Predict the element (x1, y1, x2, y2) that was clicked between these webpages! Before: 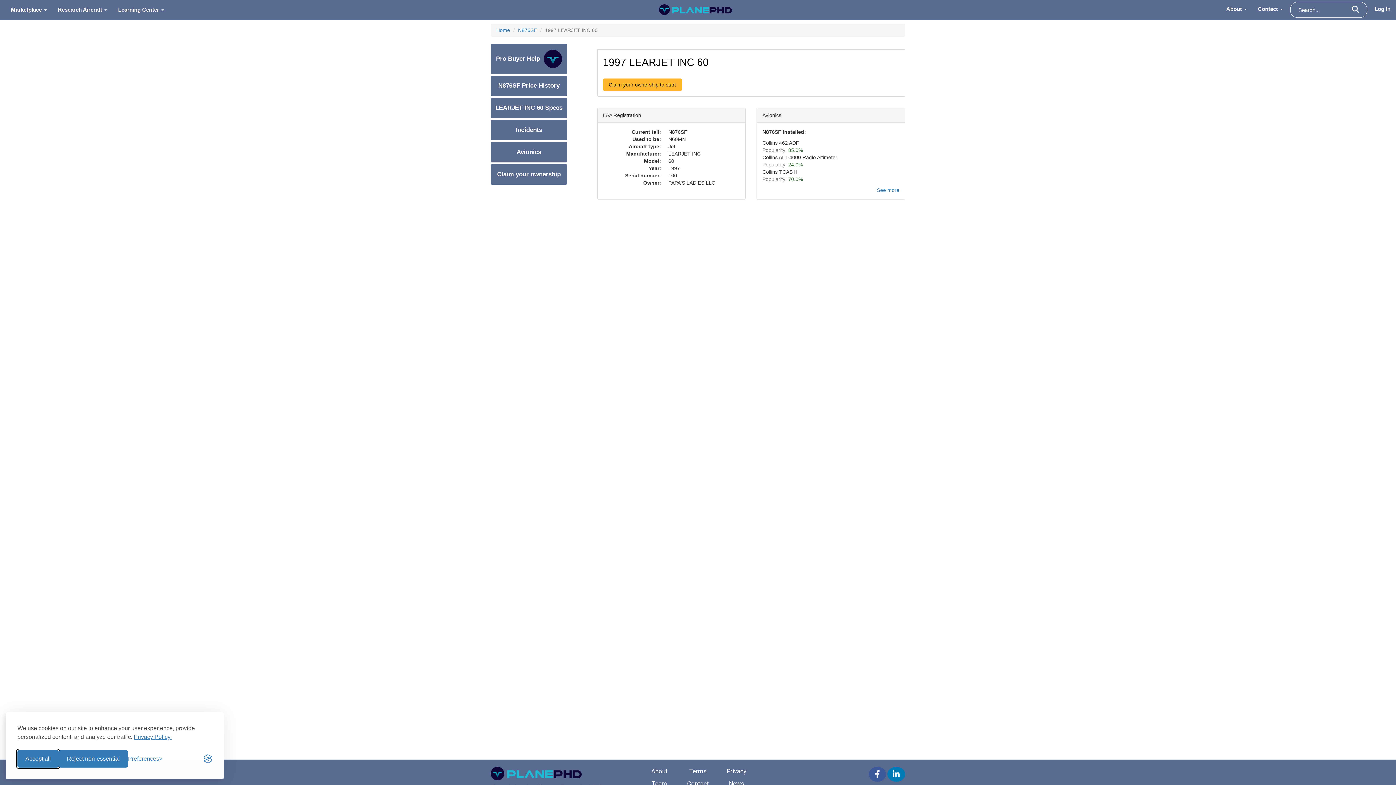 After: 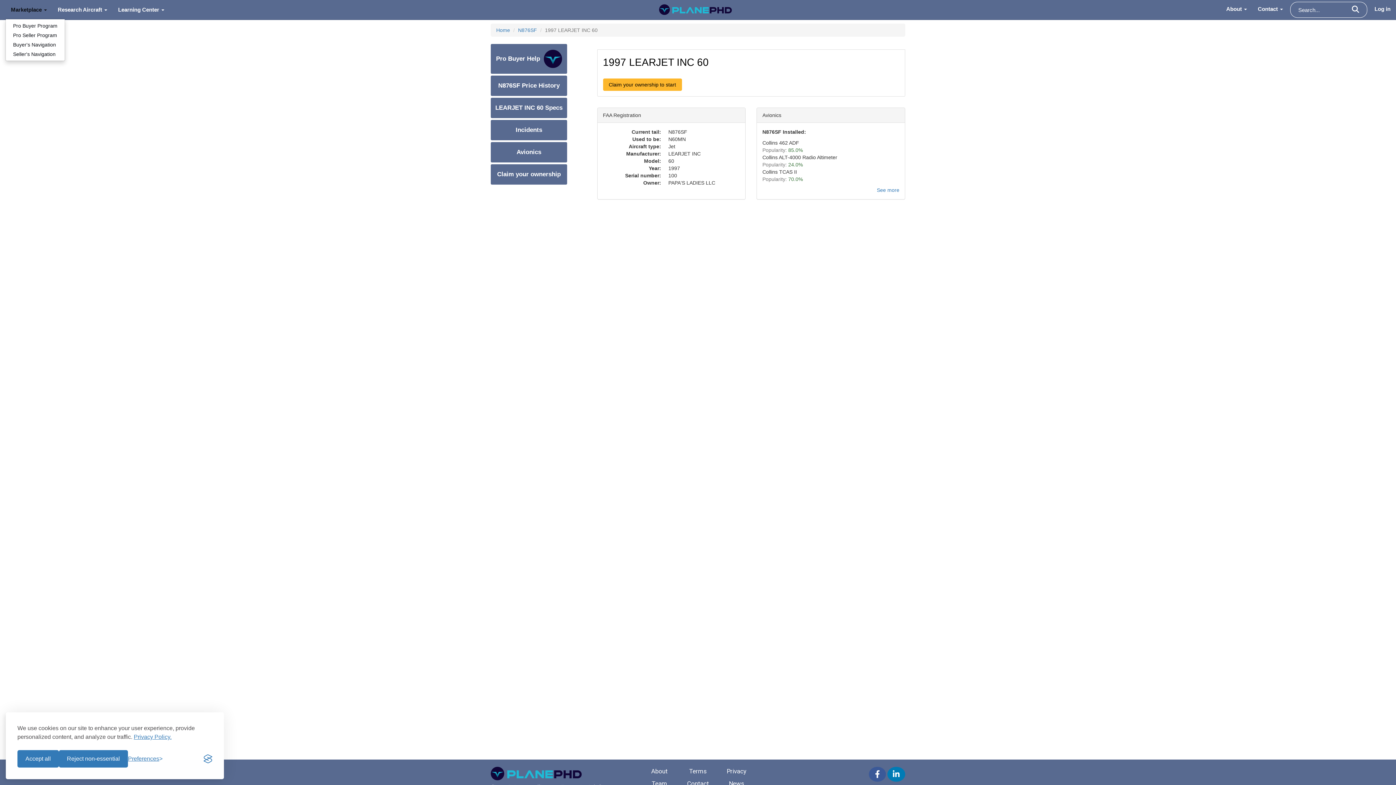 Action: label: Marketplace  bbox: (5, 0, 52, 18)